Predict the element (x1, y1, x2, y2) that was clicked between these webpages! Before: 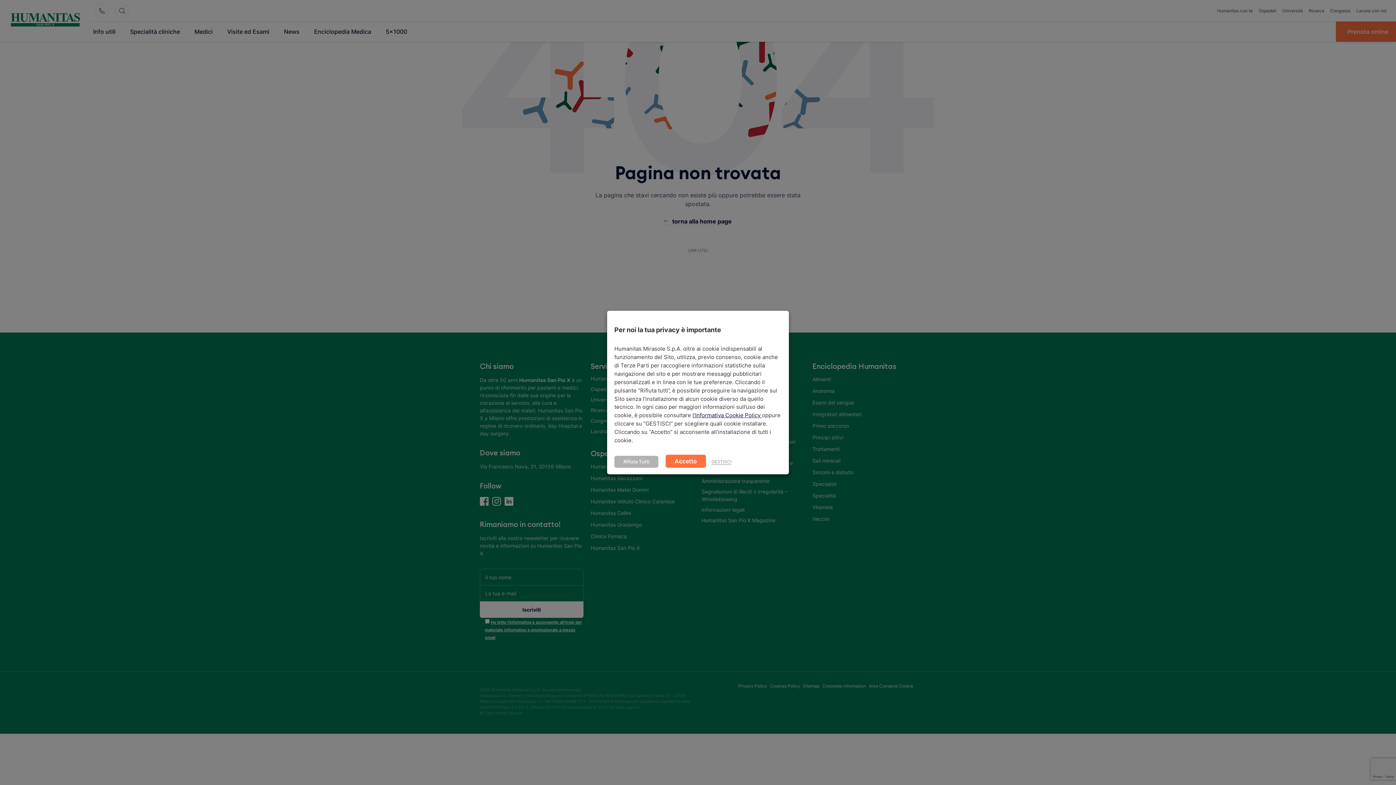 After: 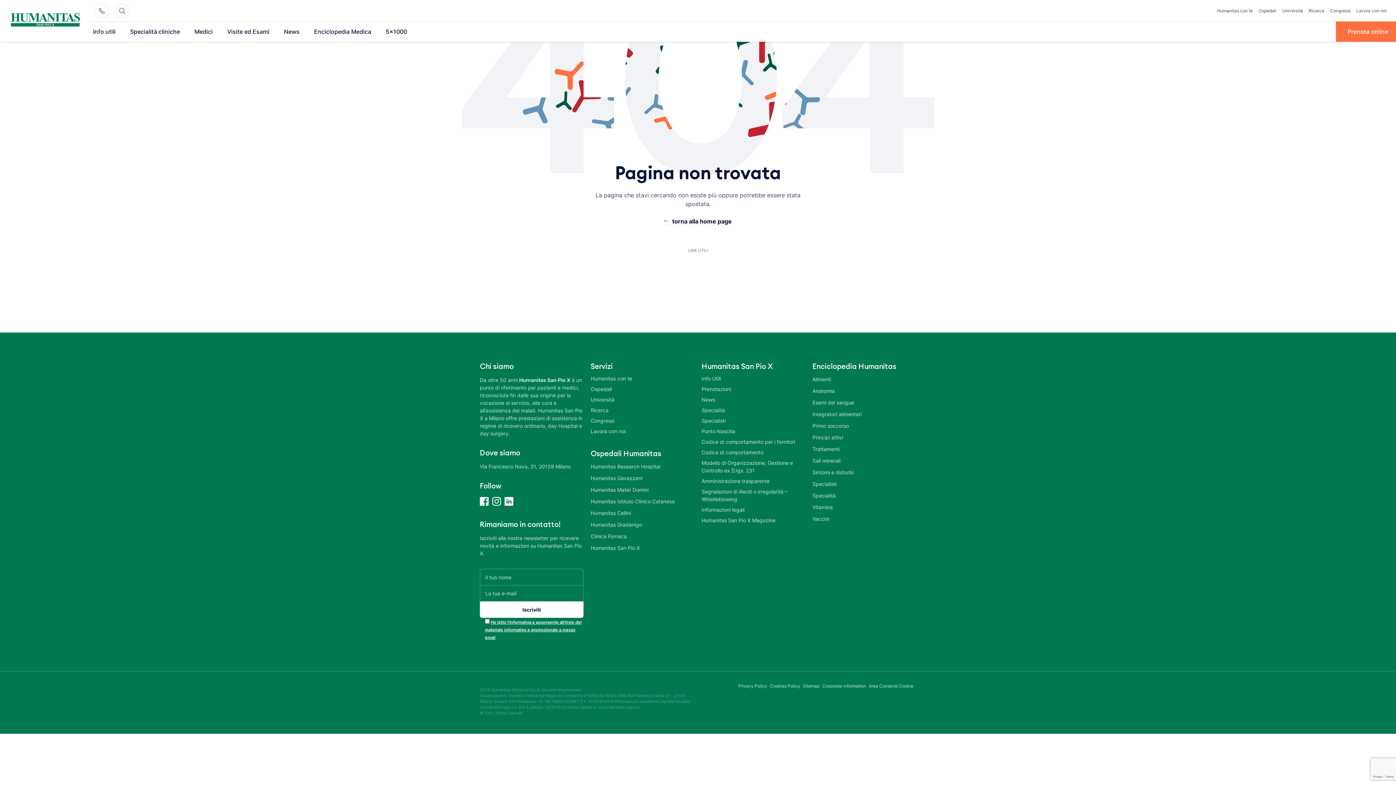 Action: bbox: (614, 455, 658, 467) label: Rifiuta Тutti